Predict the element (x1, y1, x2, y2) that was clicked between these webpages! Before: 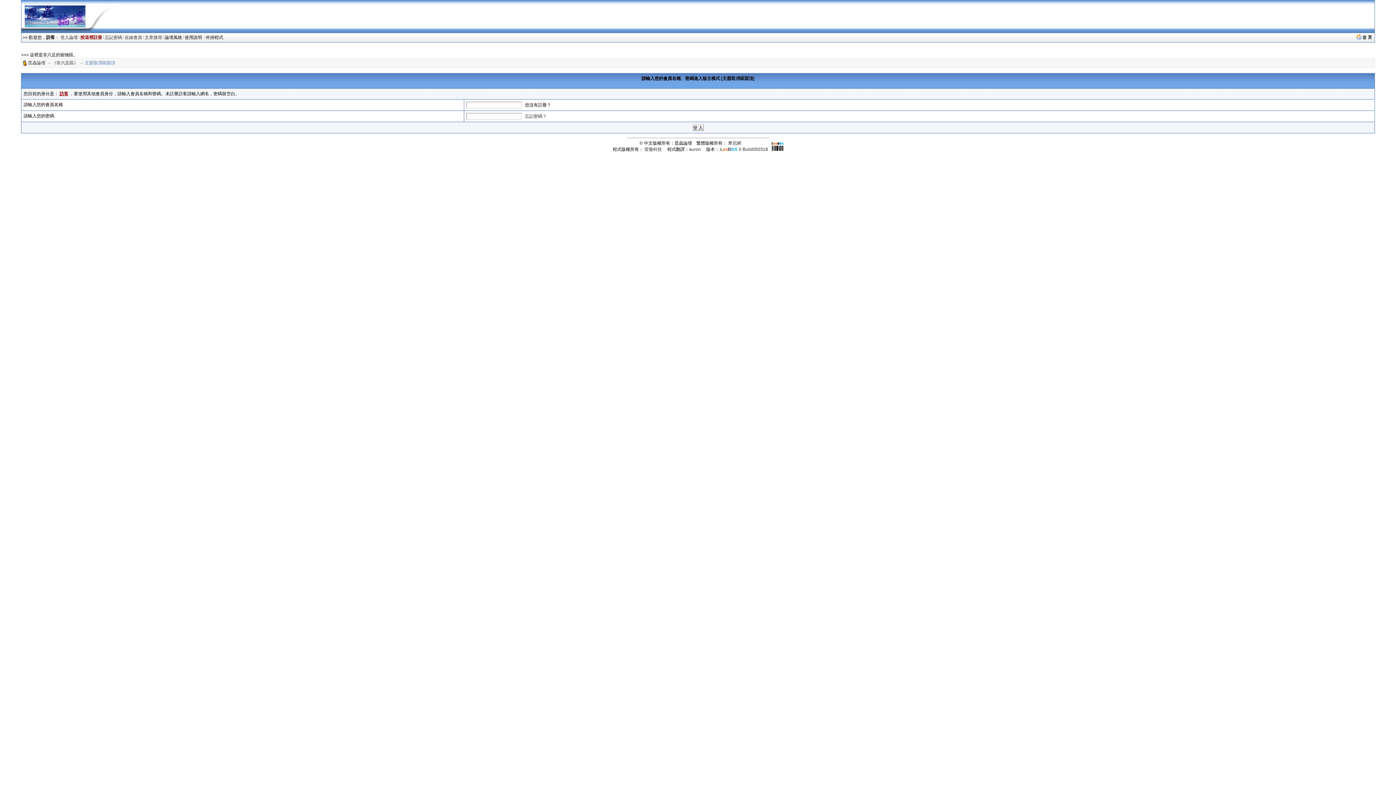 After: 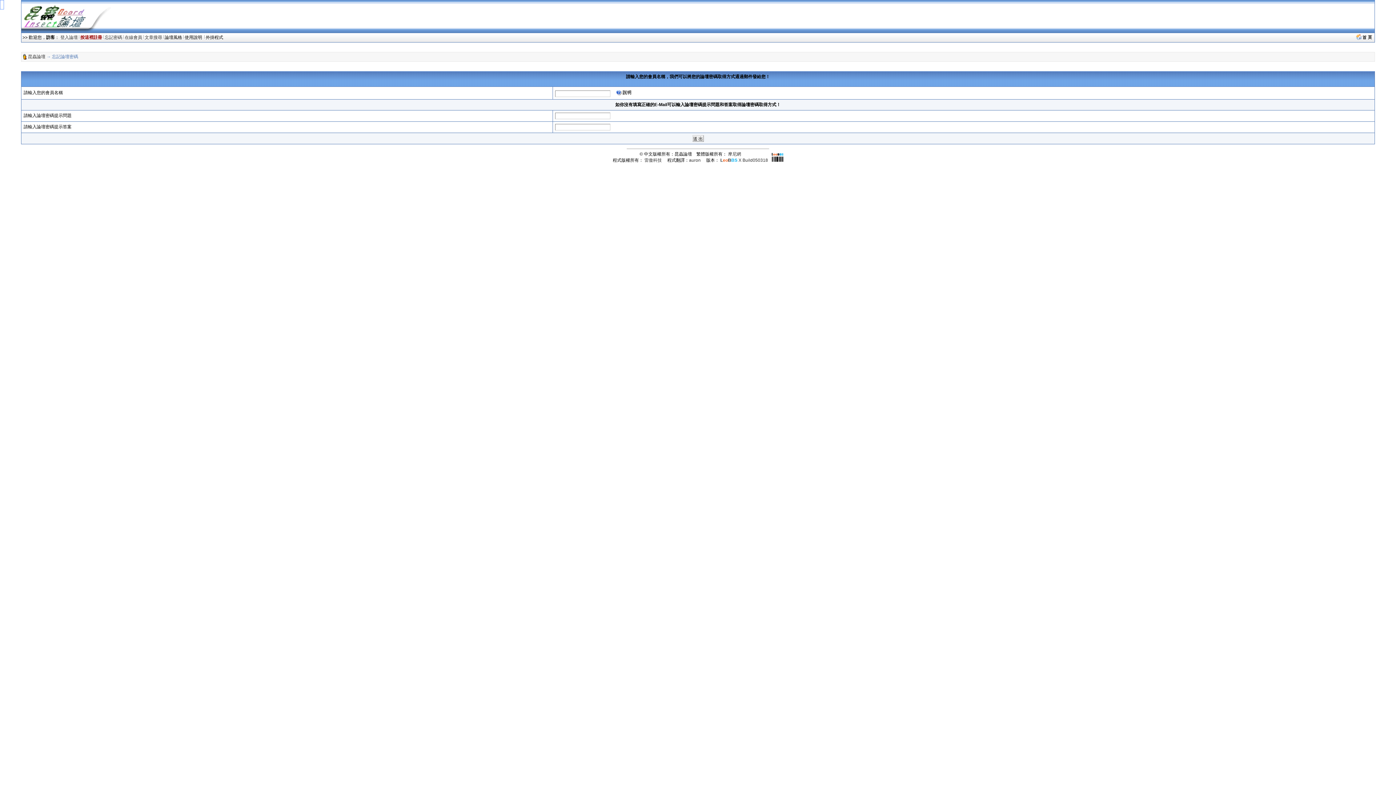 Action: bbox: (525, 113, 546, 118) label: 忘記密碼？